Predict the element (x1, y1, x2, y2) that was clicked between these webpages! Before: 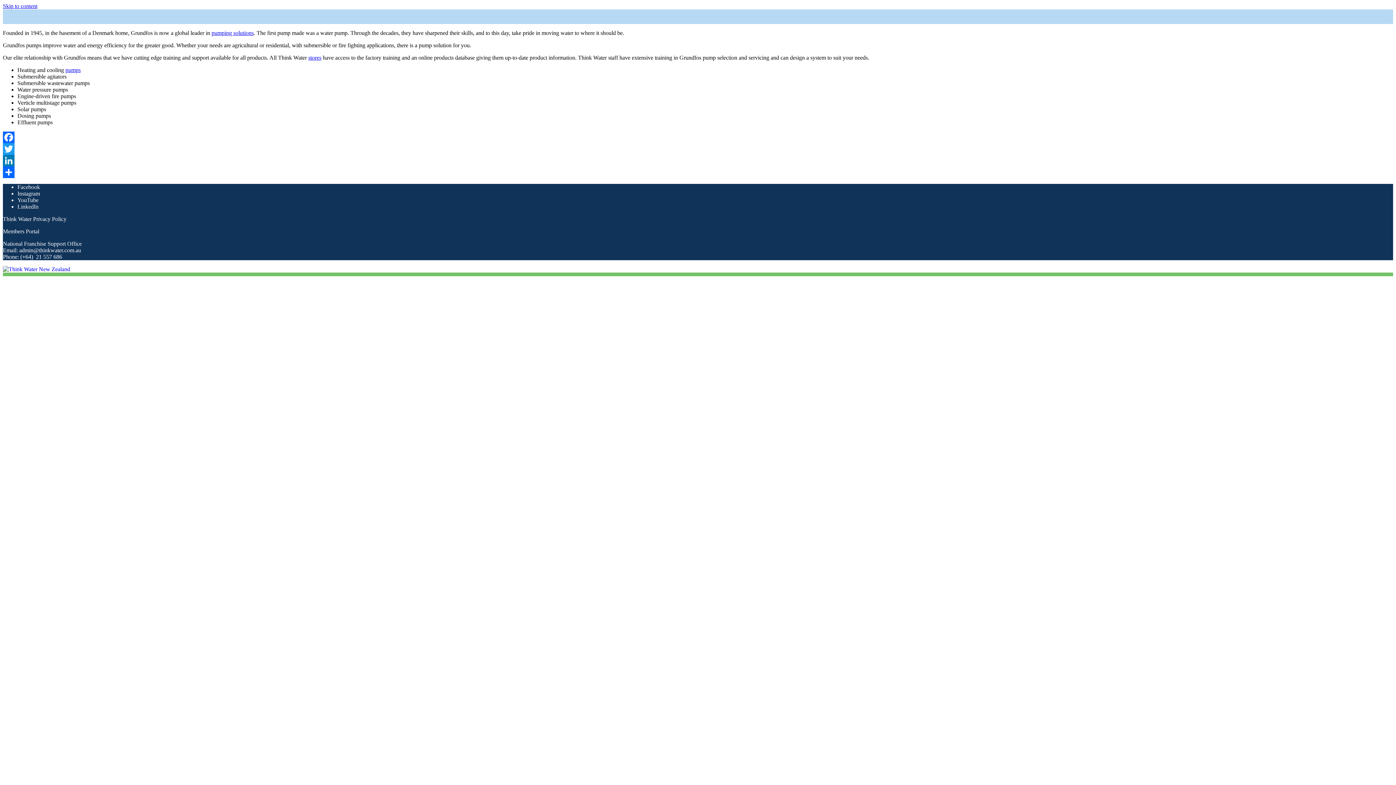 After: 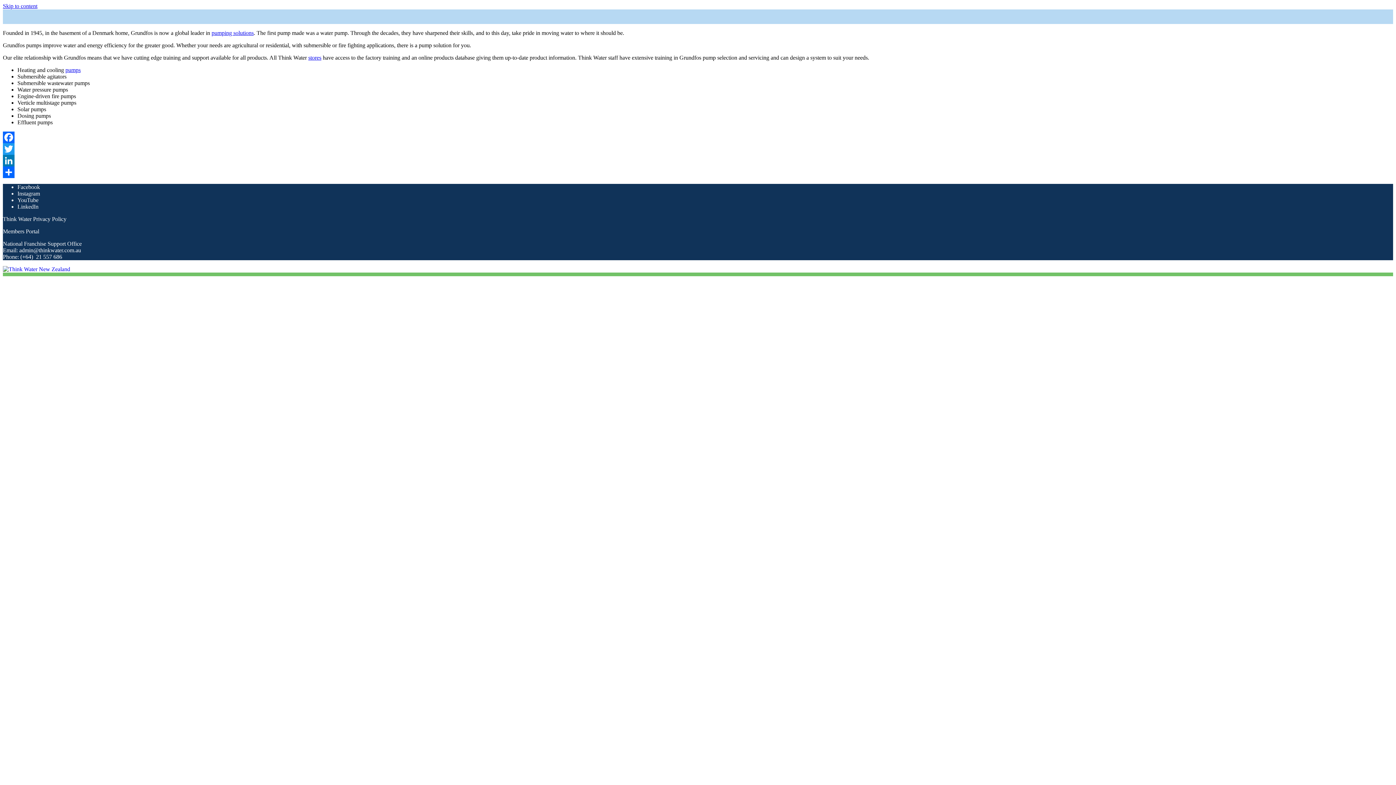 Action: label: Twitter bbox: (2, 143, 1393, 154)